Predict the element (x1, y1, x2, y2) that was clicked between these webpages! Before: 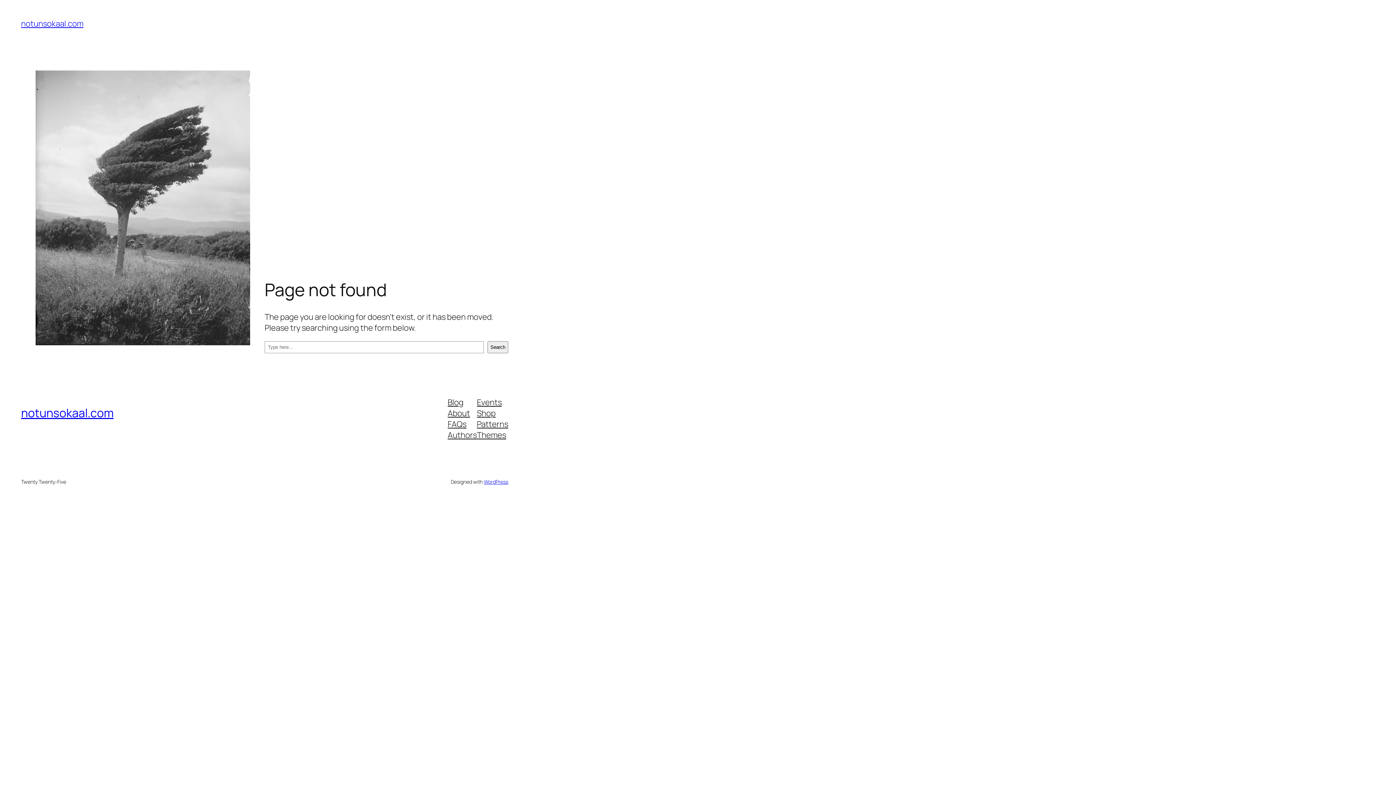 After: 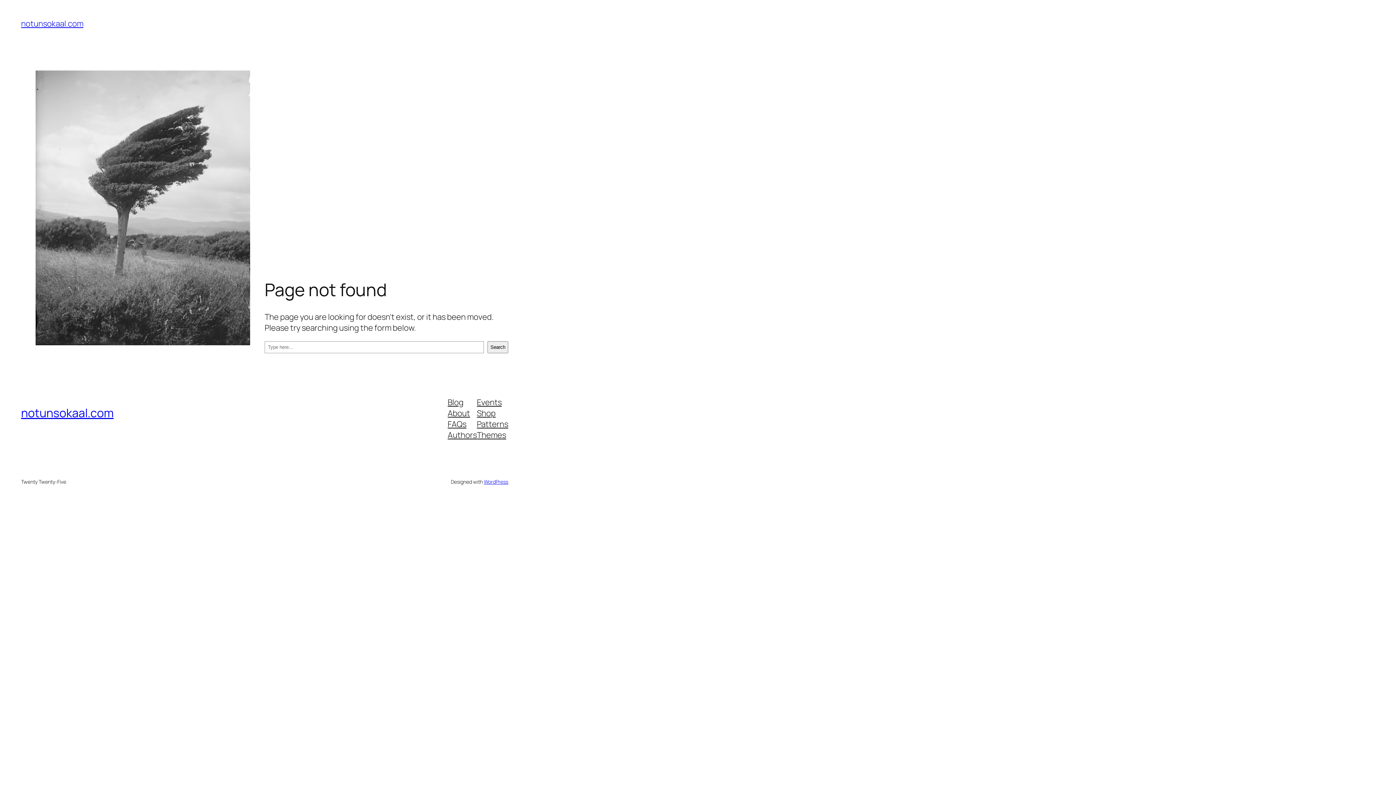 Action: label: Blog bbox: (447, 396, 463, 407)